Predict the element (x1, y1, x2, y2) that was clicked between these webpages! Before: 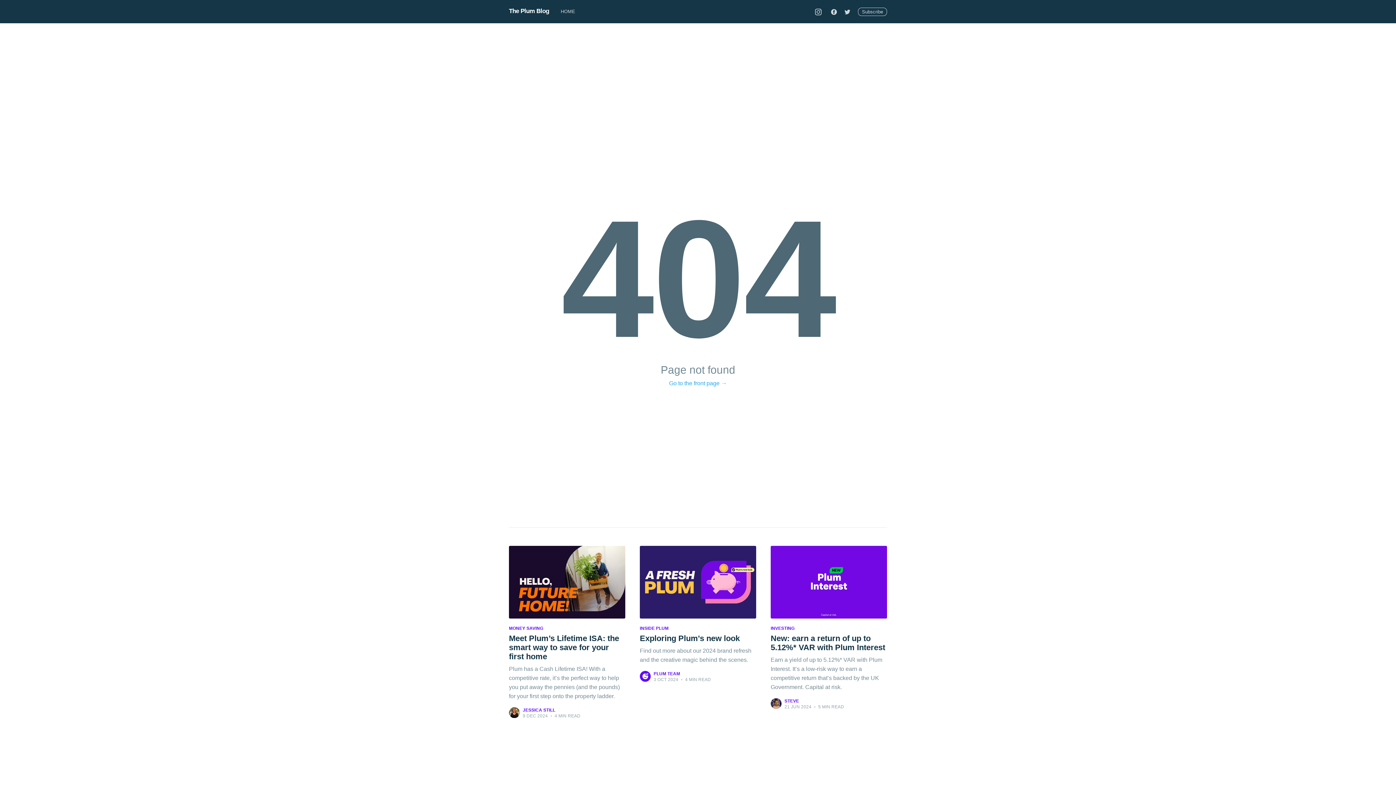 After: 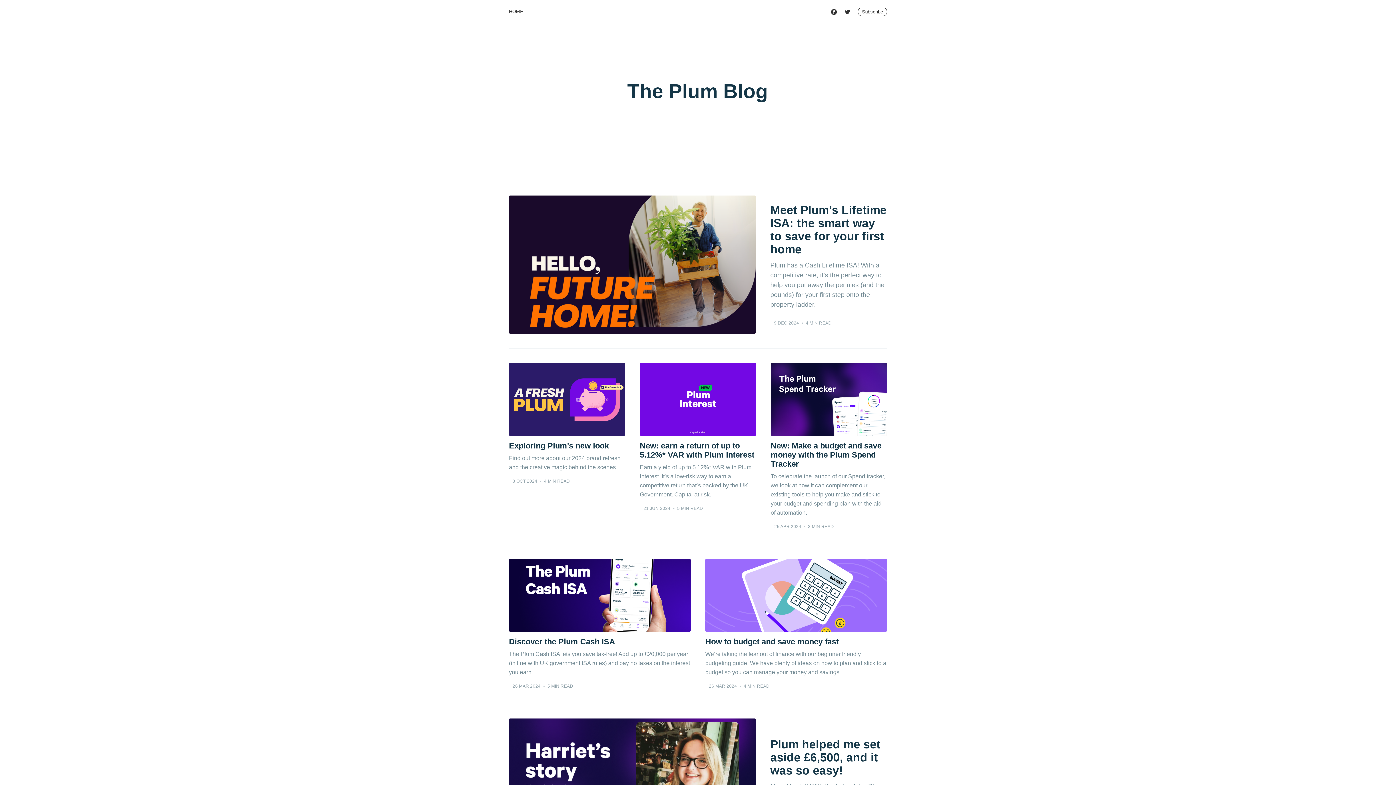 Action: label: Go to the front page → bbox: (669, 378, 727, 387)